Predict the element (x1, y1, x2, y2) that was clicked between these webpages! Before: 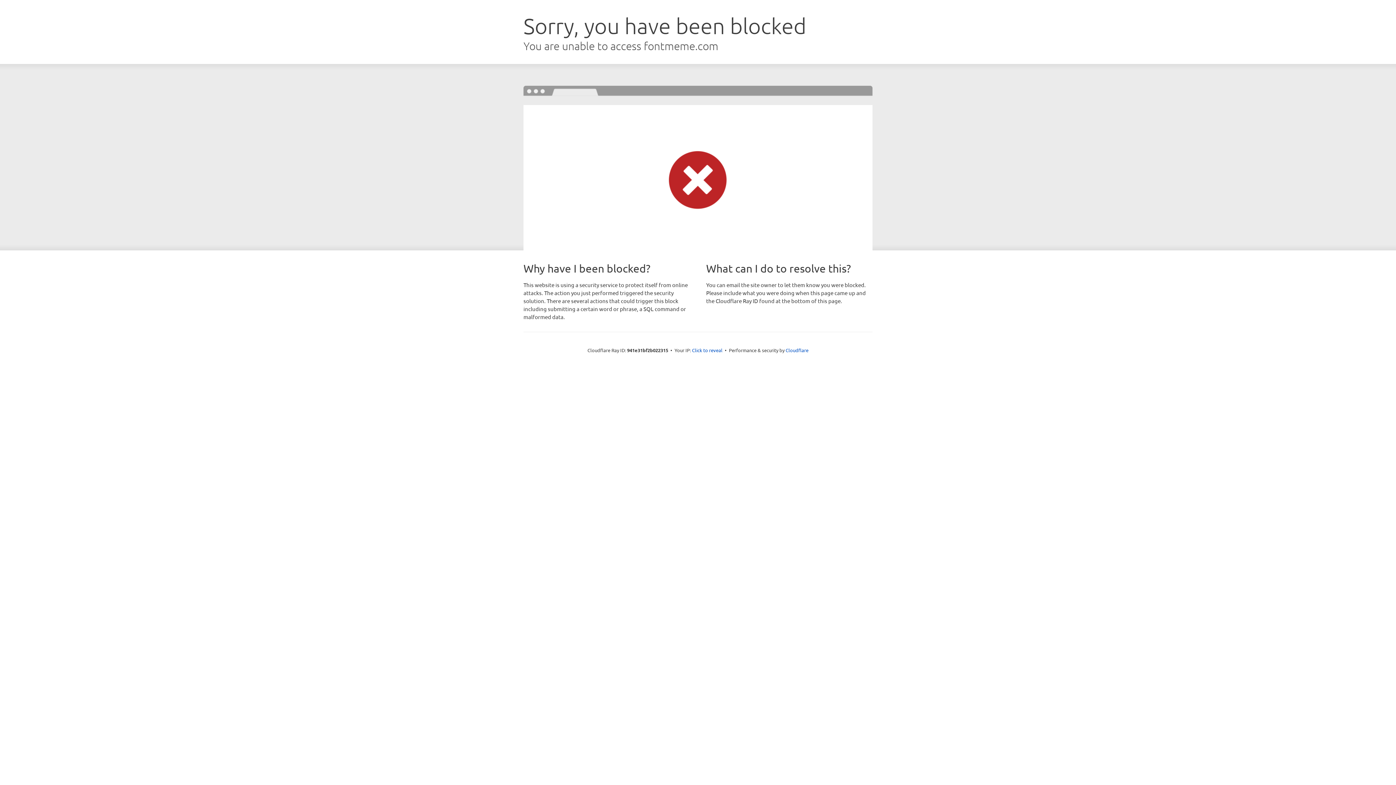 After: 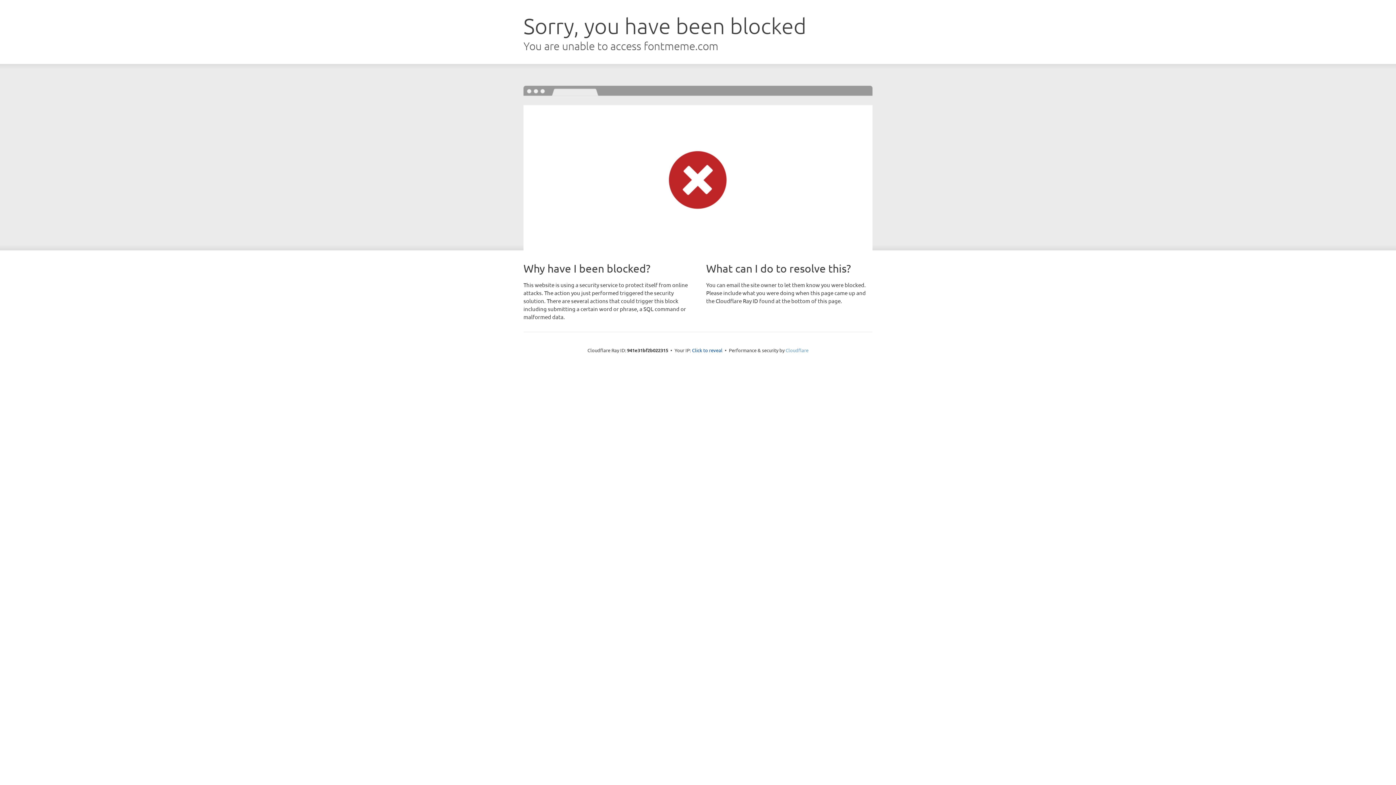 Action: label: Cloudflare bbox: (785, 347, 808, 353)